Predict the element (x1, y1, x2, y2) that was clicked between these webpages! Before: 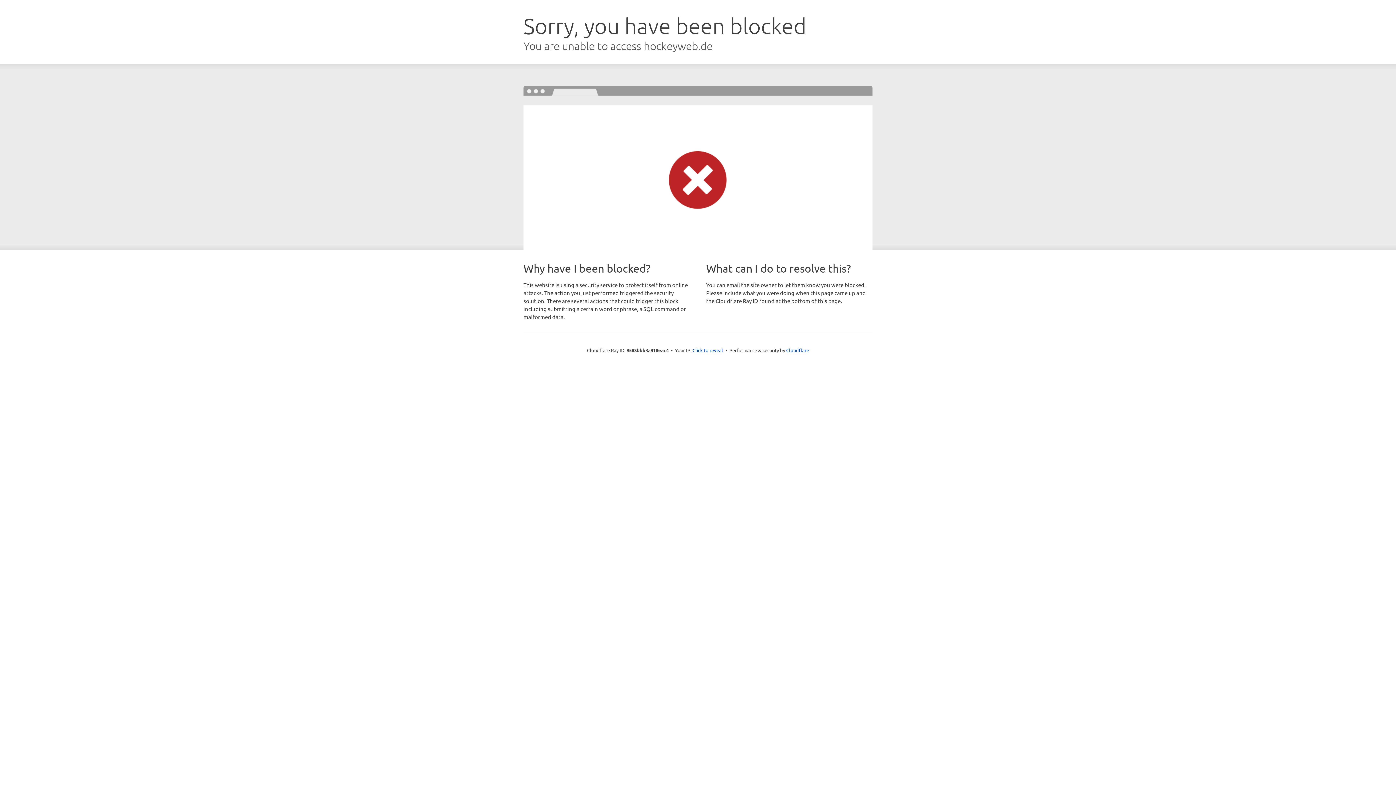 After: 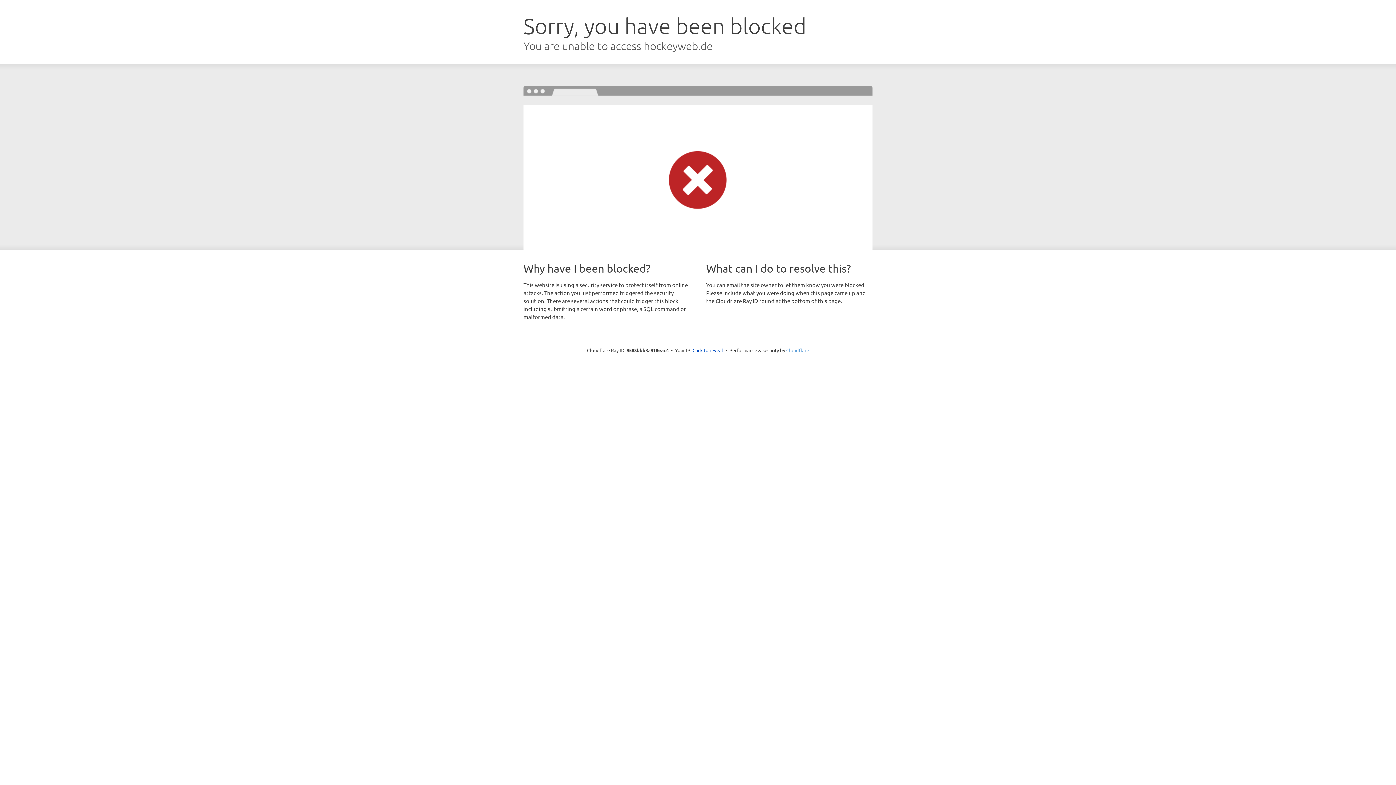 Action: label: Cloudflare bbox: (786, 347, 809, 353)